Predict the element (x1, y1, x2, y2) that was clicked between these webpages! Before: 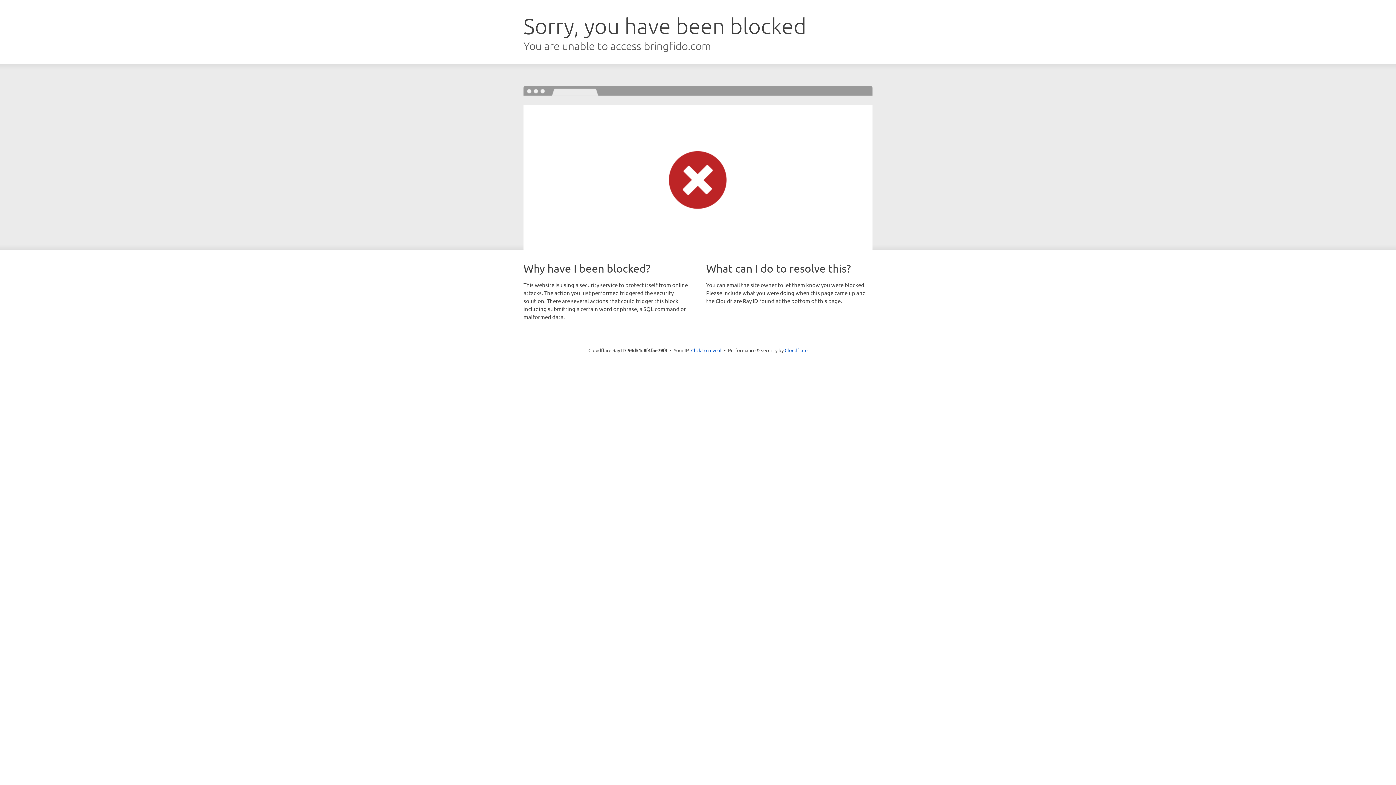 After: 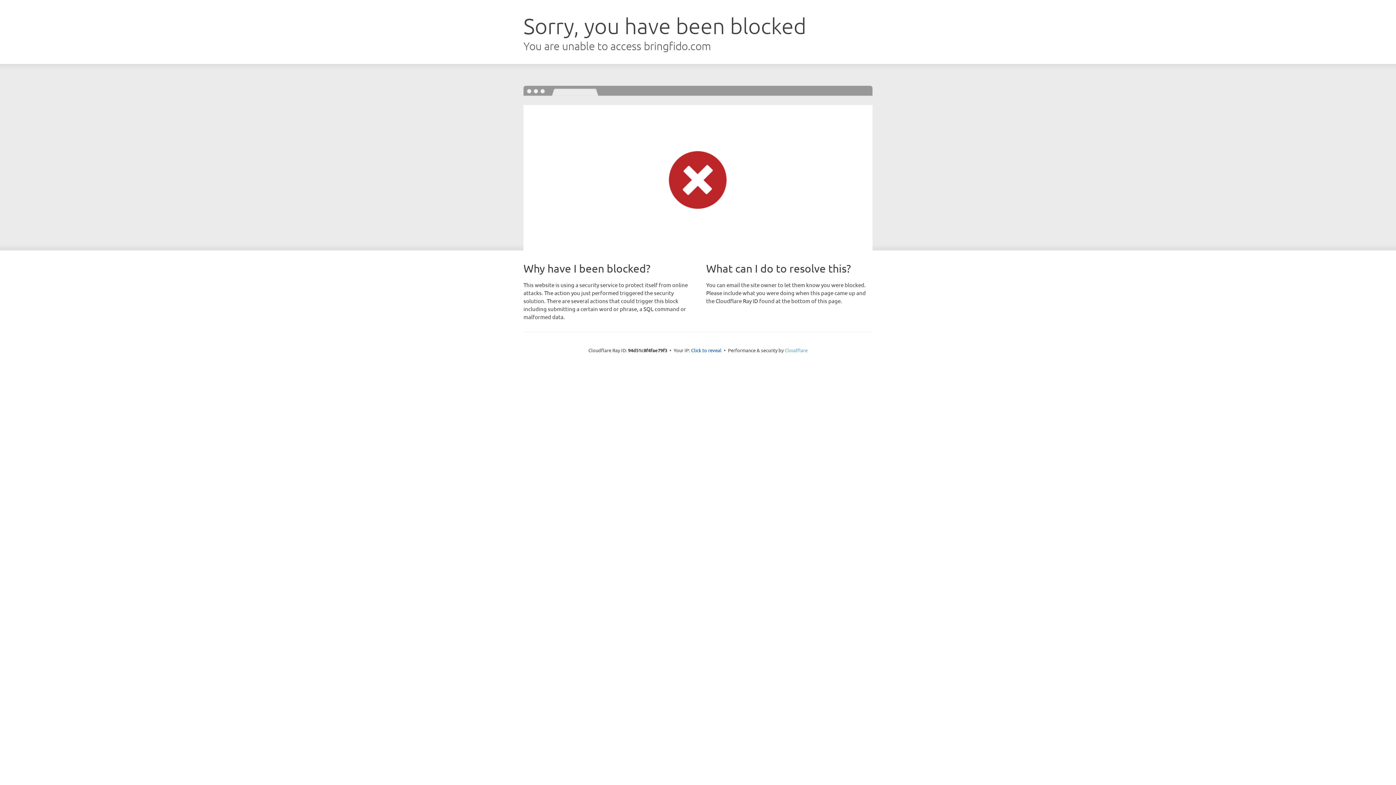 Action: bbox: (784, 347, 807, 353) label: Cloudflare